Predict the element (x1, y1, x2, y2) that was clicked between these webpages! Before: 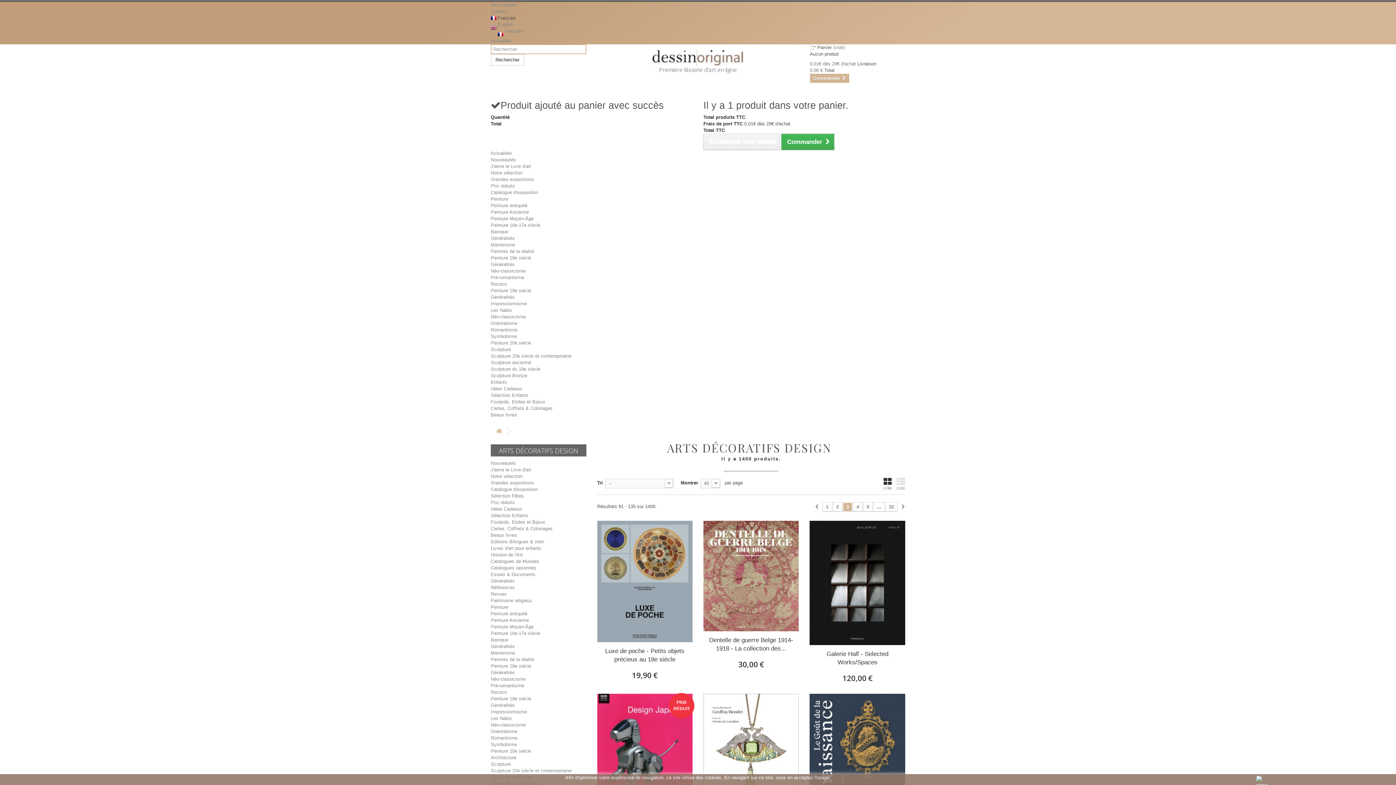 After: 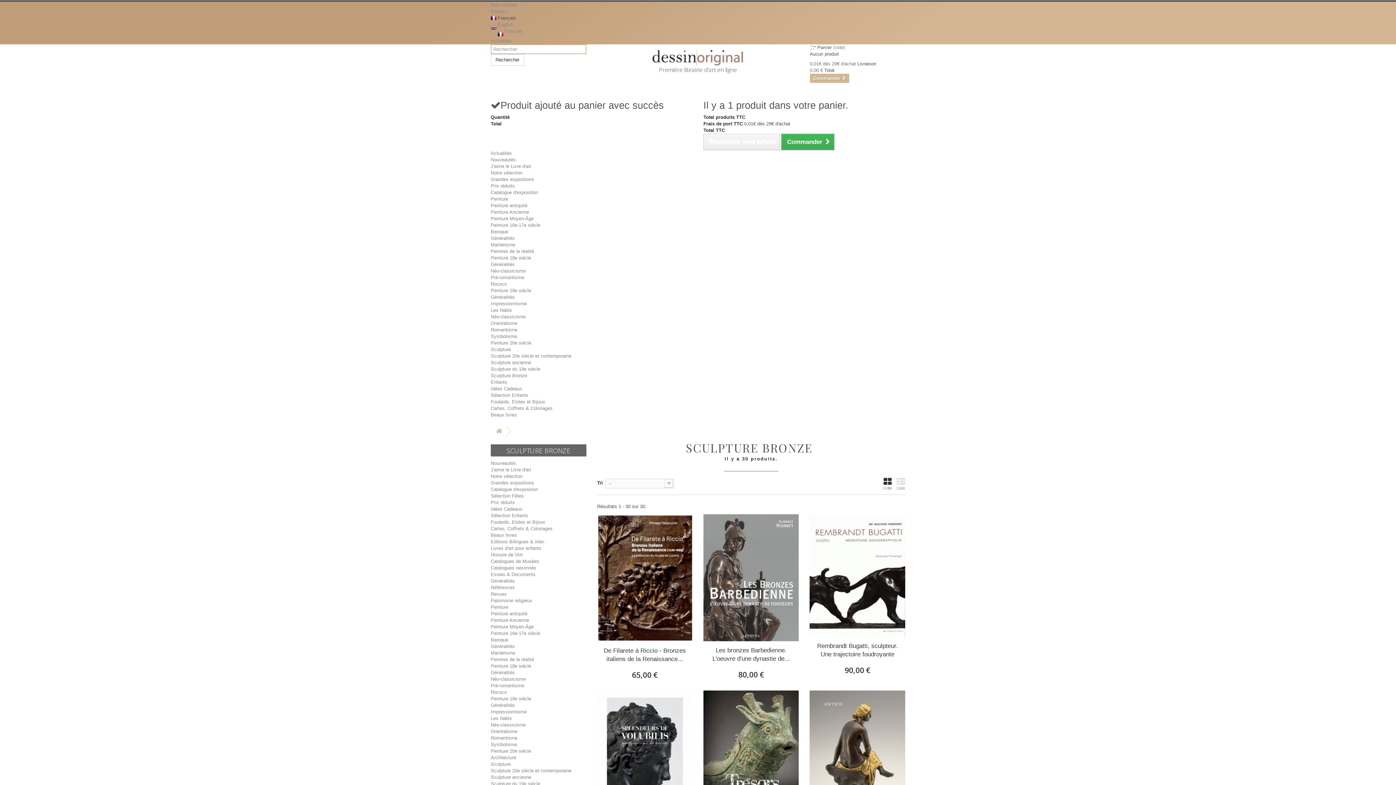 Action: label: Sculpture Bronze bbox: (490, 373, 527, 378)